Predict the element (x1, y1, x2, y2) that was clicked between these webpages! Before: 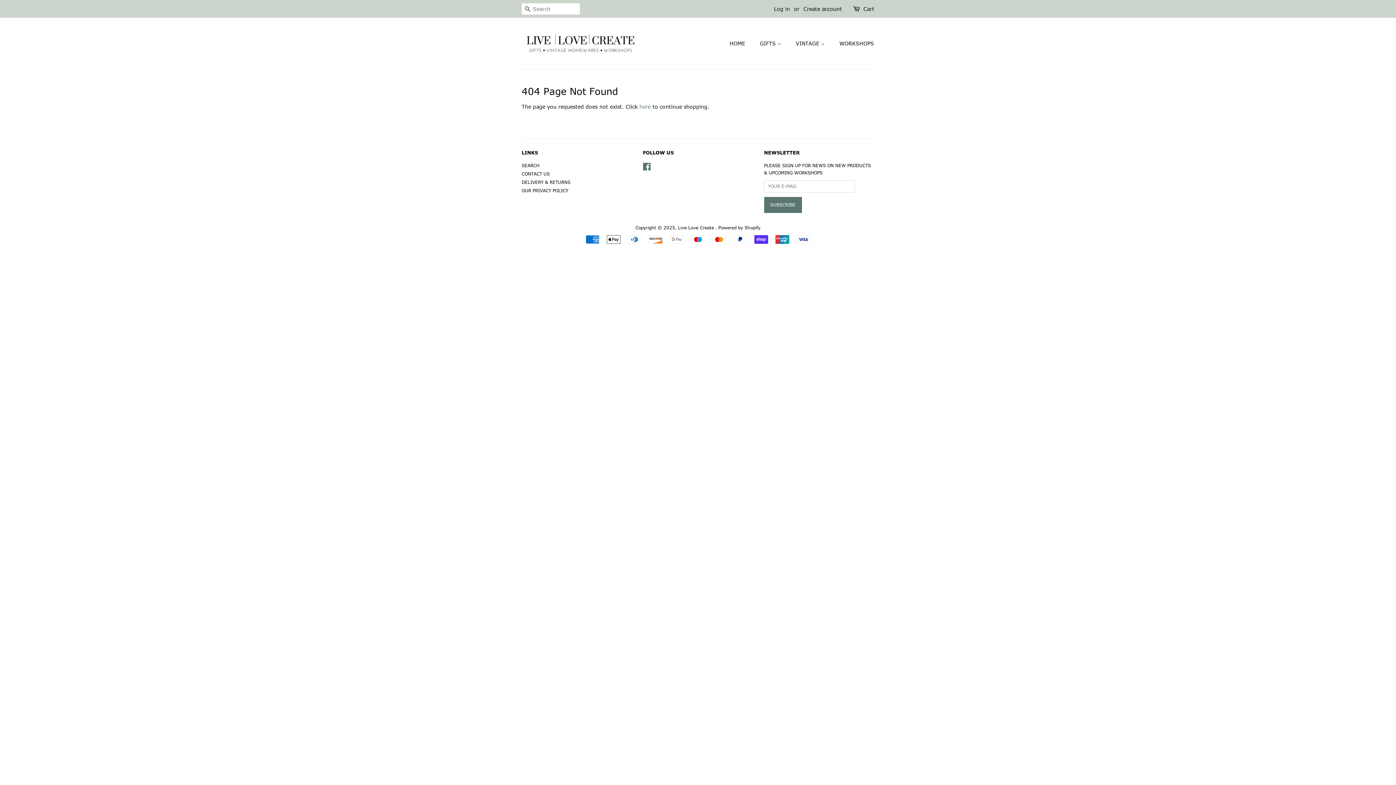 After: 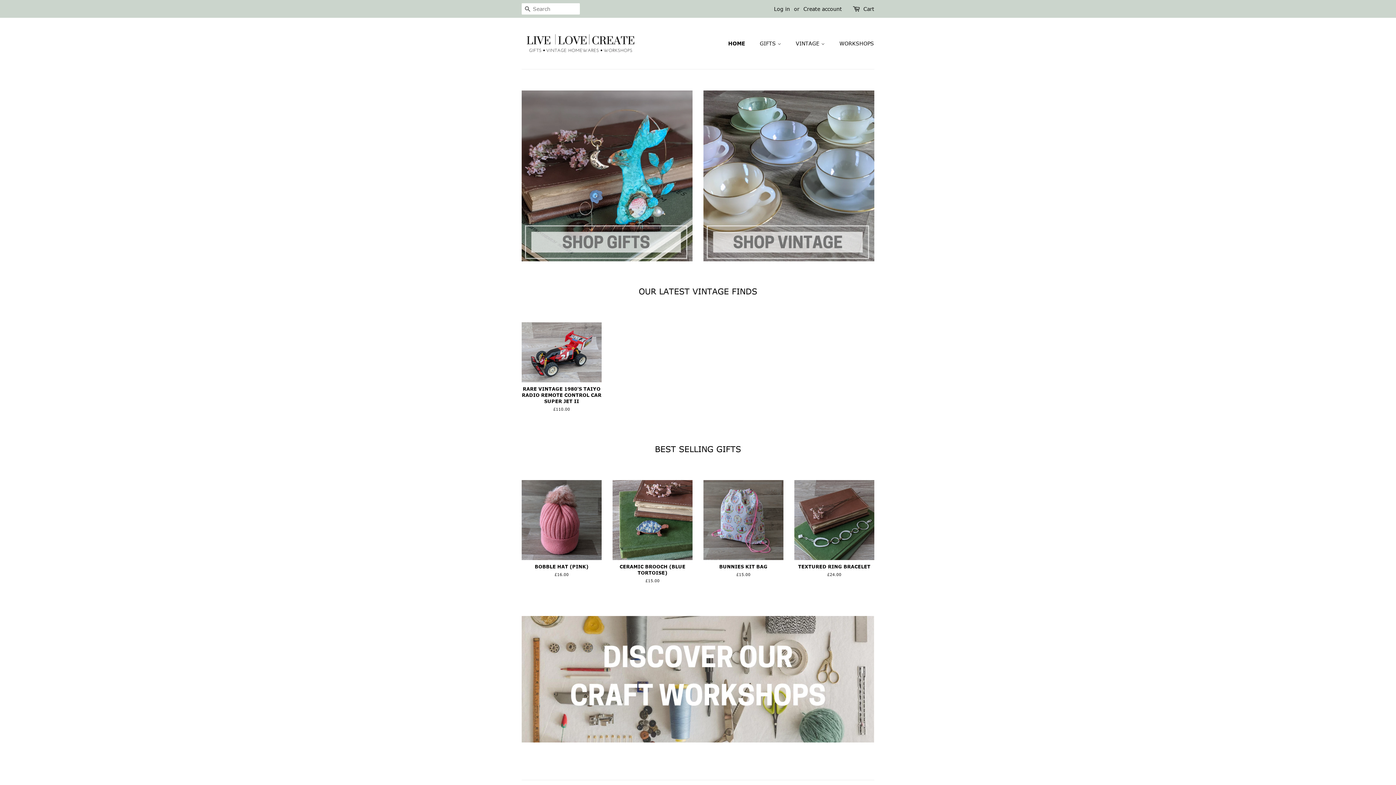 Action: bbox: (729, 36, 752, 50) label: HOME